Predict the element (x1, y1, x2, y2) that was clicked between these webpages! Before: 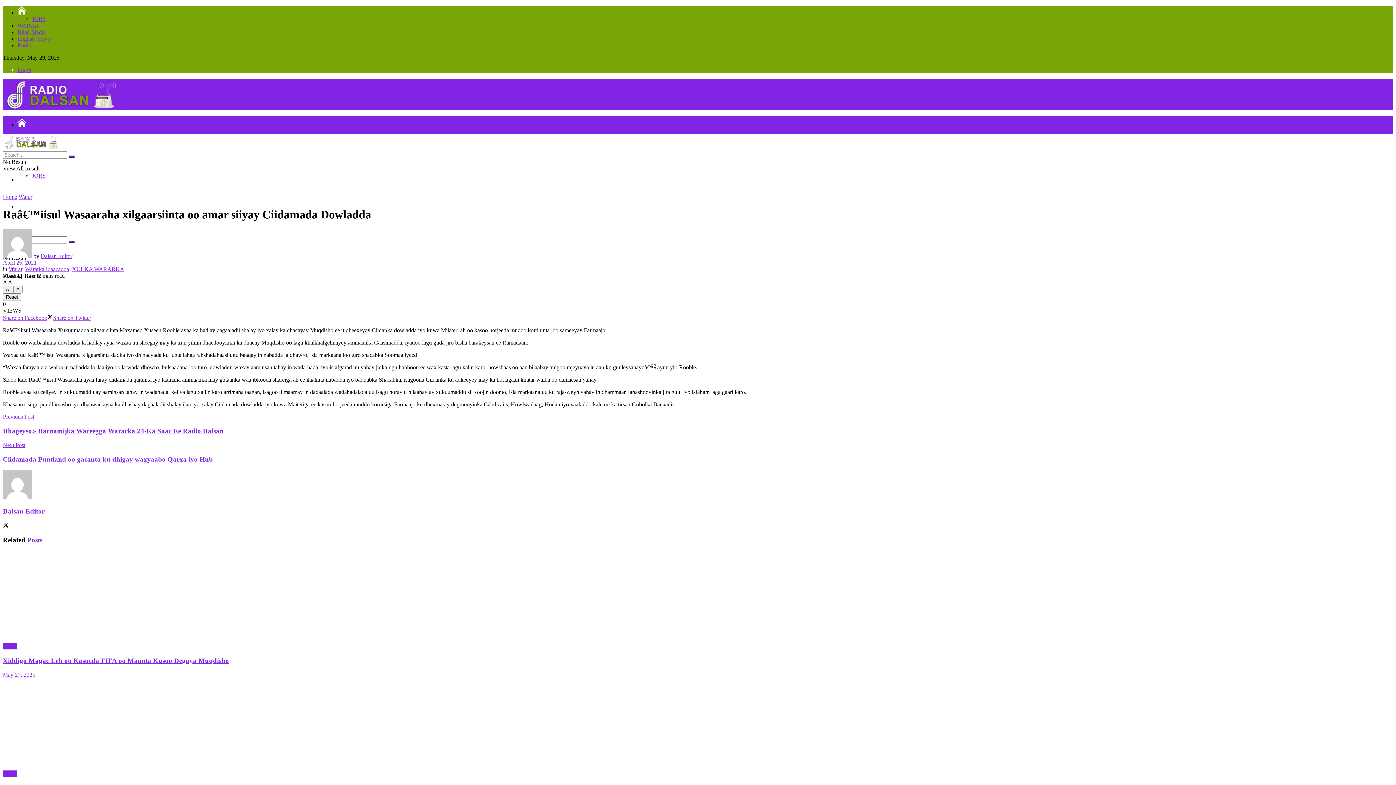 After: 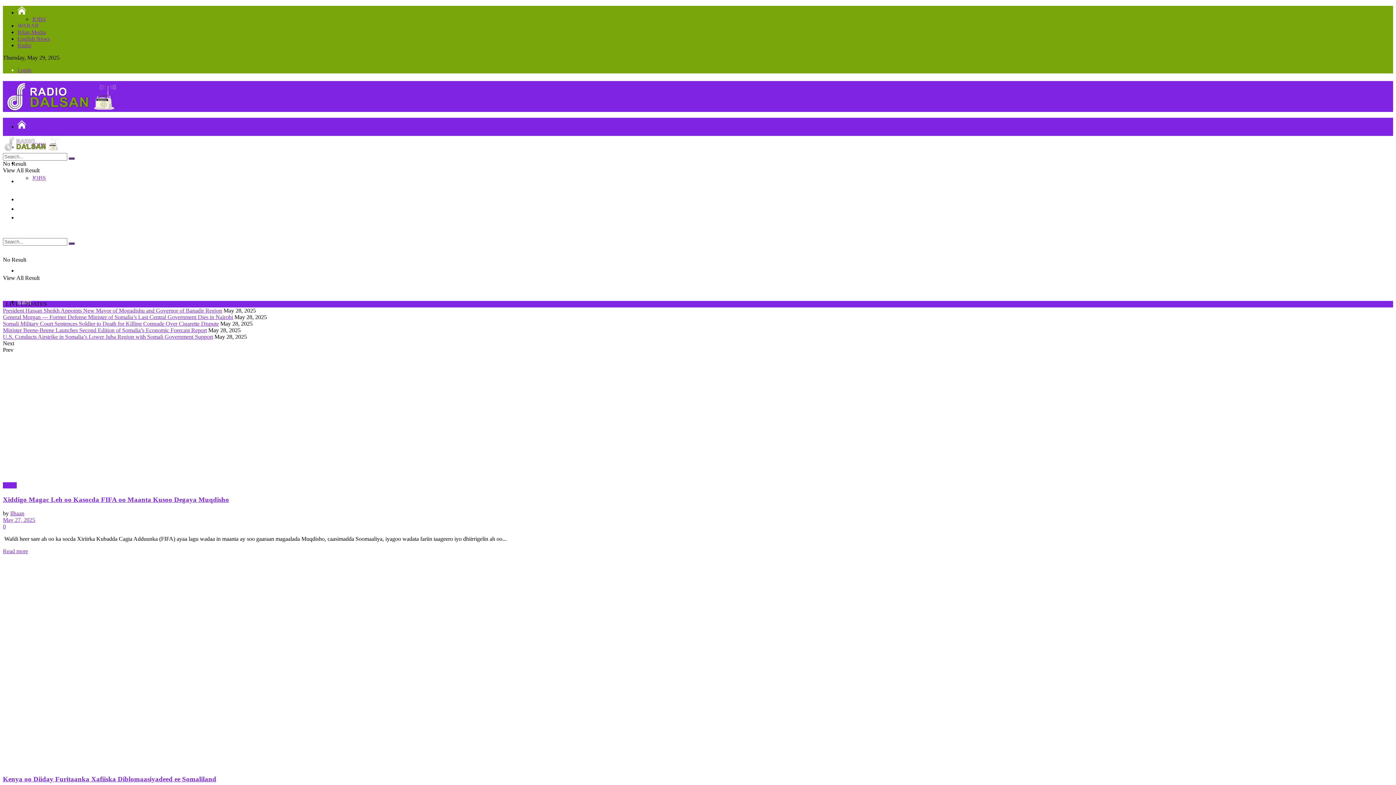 Action: label: Home bbox: (2, 193, 17, 199)